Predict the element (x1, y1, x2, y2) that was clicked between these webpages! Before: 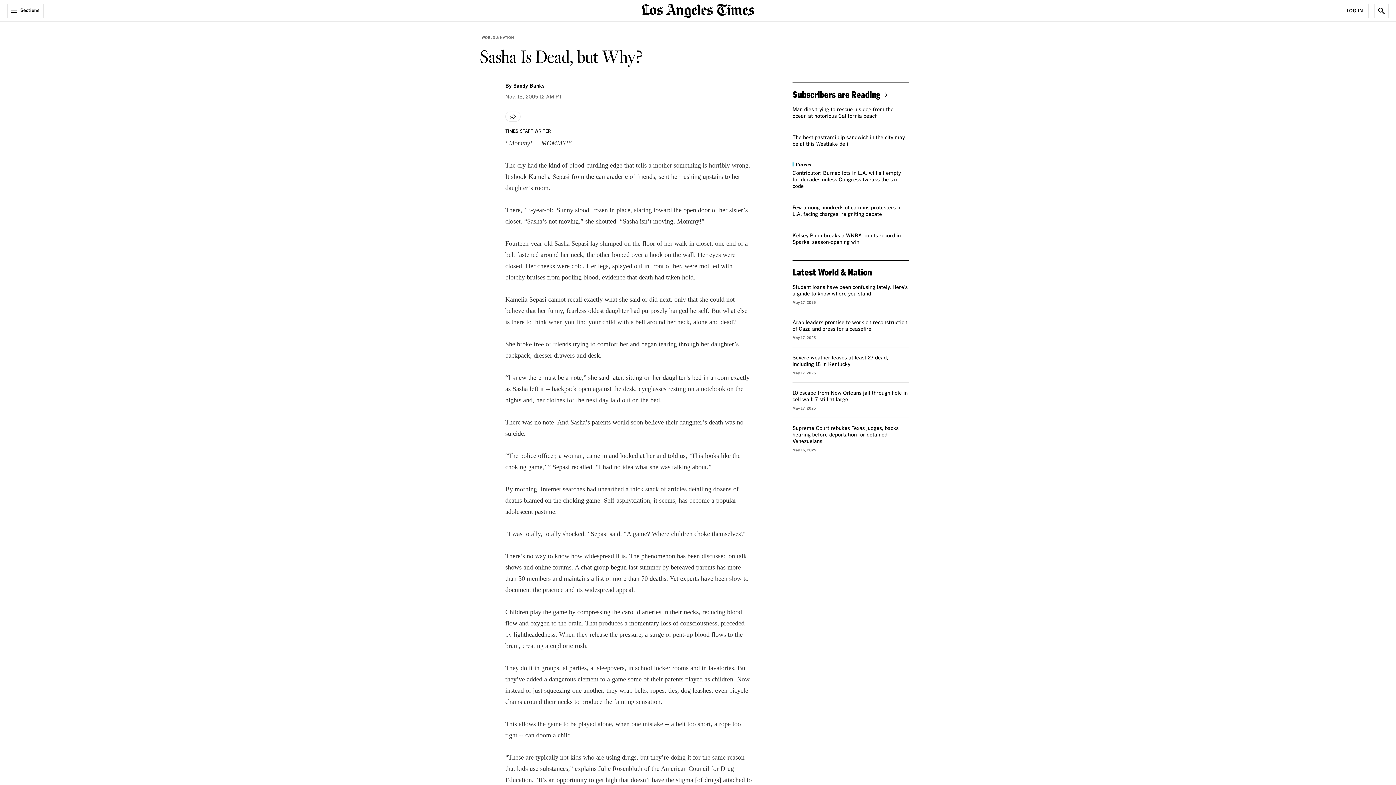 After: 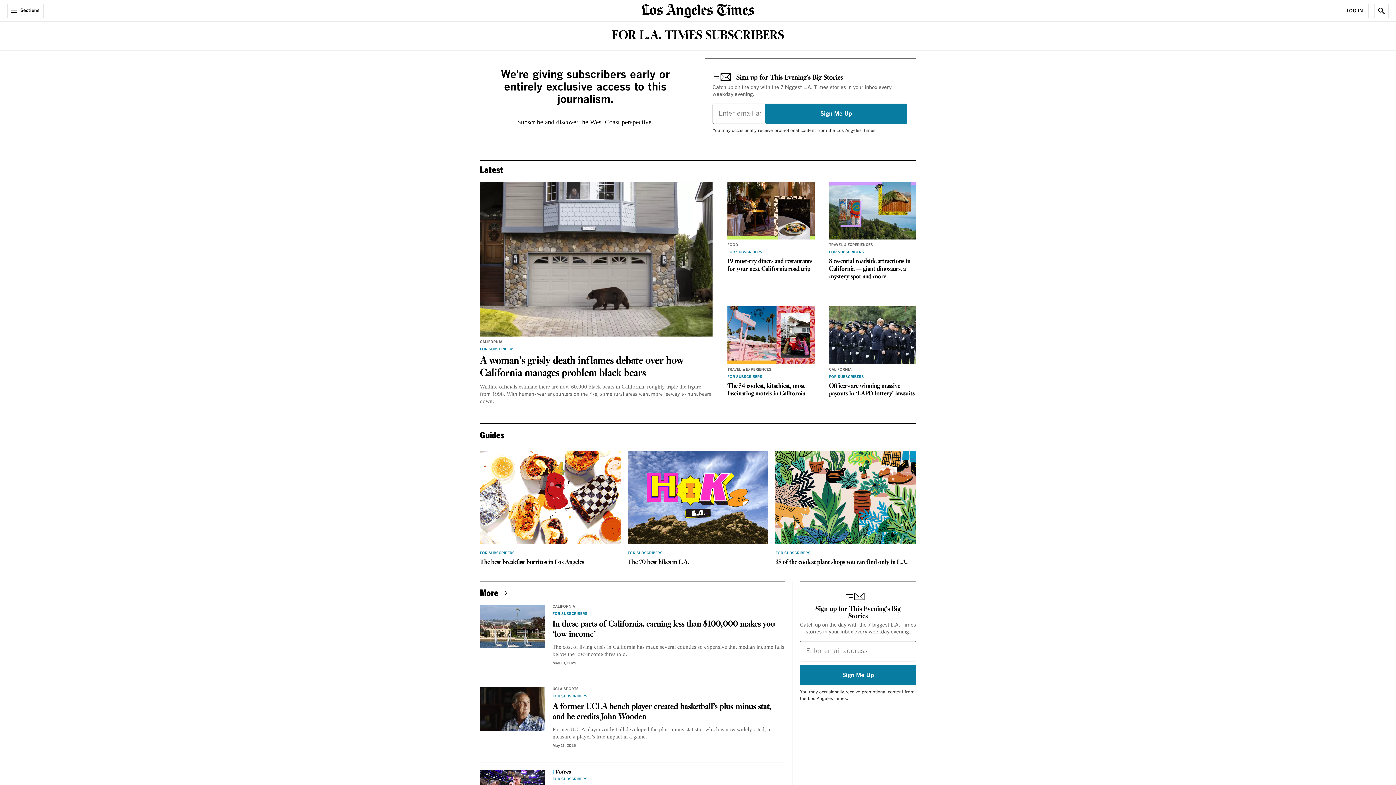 Action: bbox: (792, 89, 890, 99) label: Subscribers are Reading